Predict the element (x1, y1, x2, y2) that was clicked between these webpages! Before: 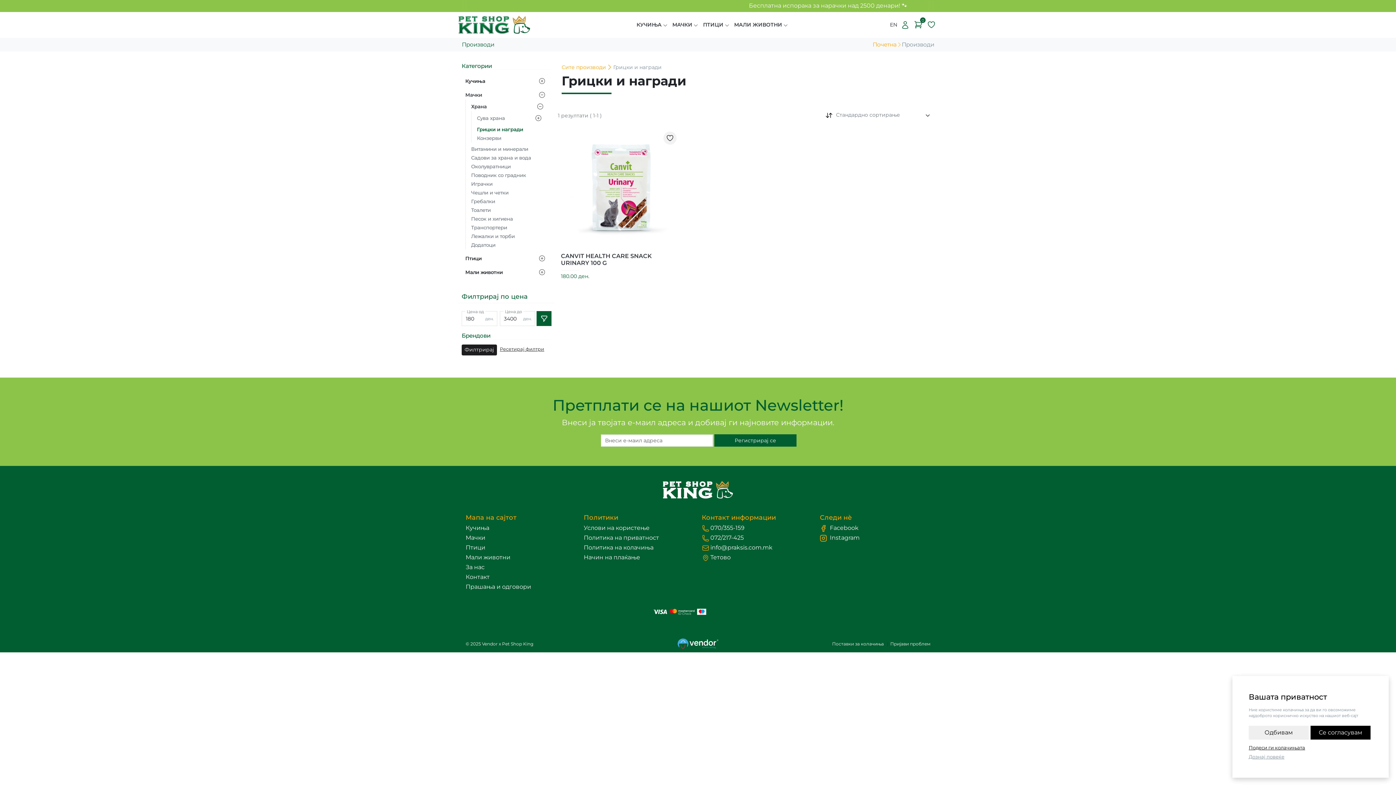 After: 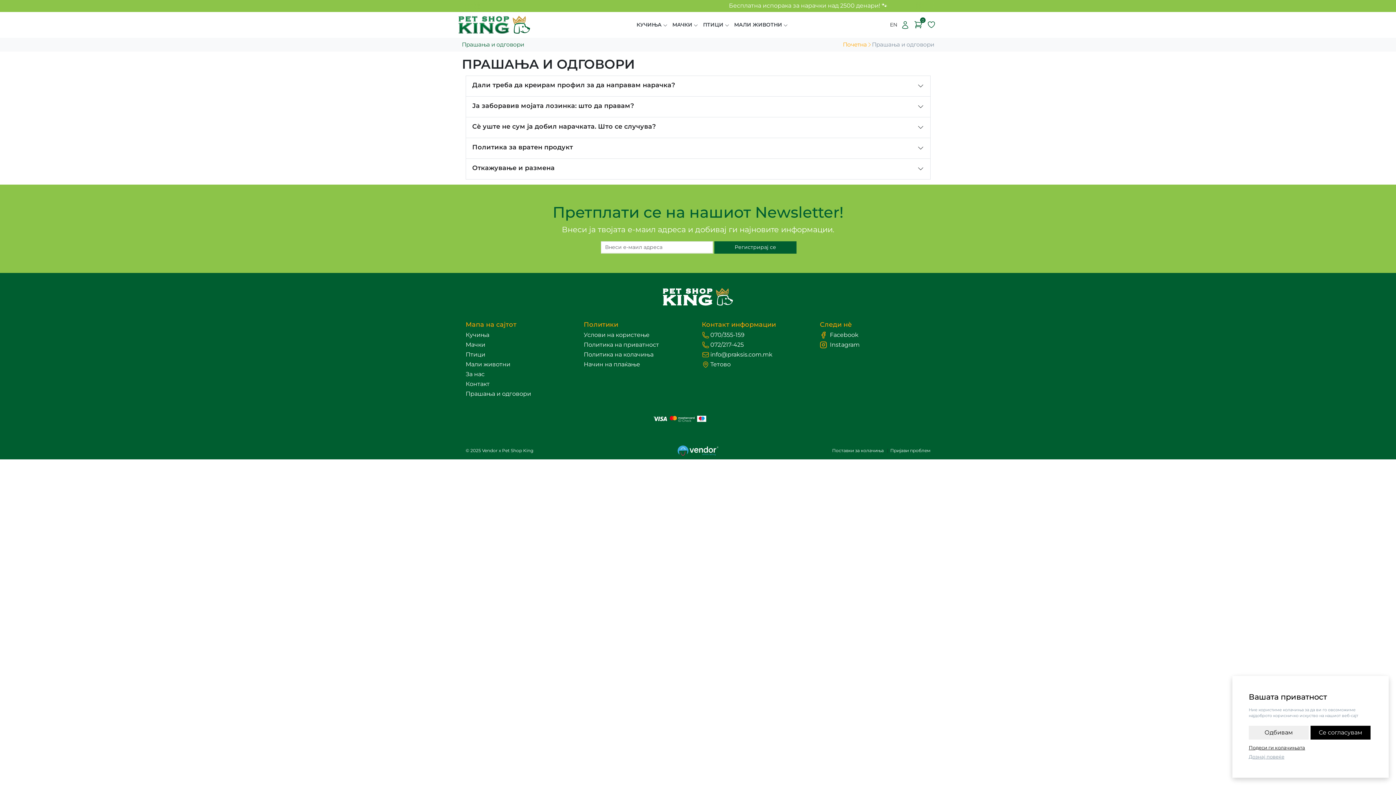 Action: label: Прашања и одговори bbox: (465, 583, 531, 590)